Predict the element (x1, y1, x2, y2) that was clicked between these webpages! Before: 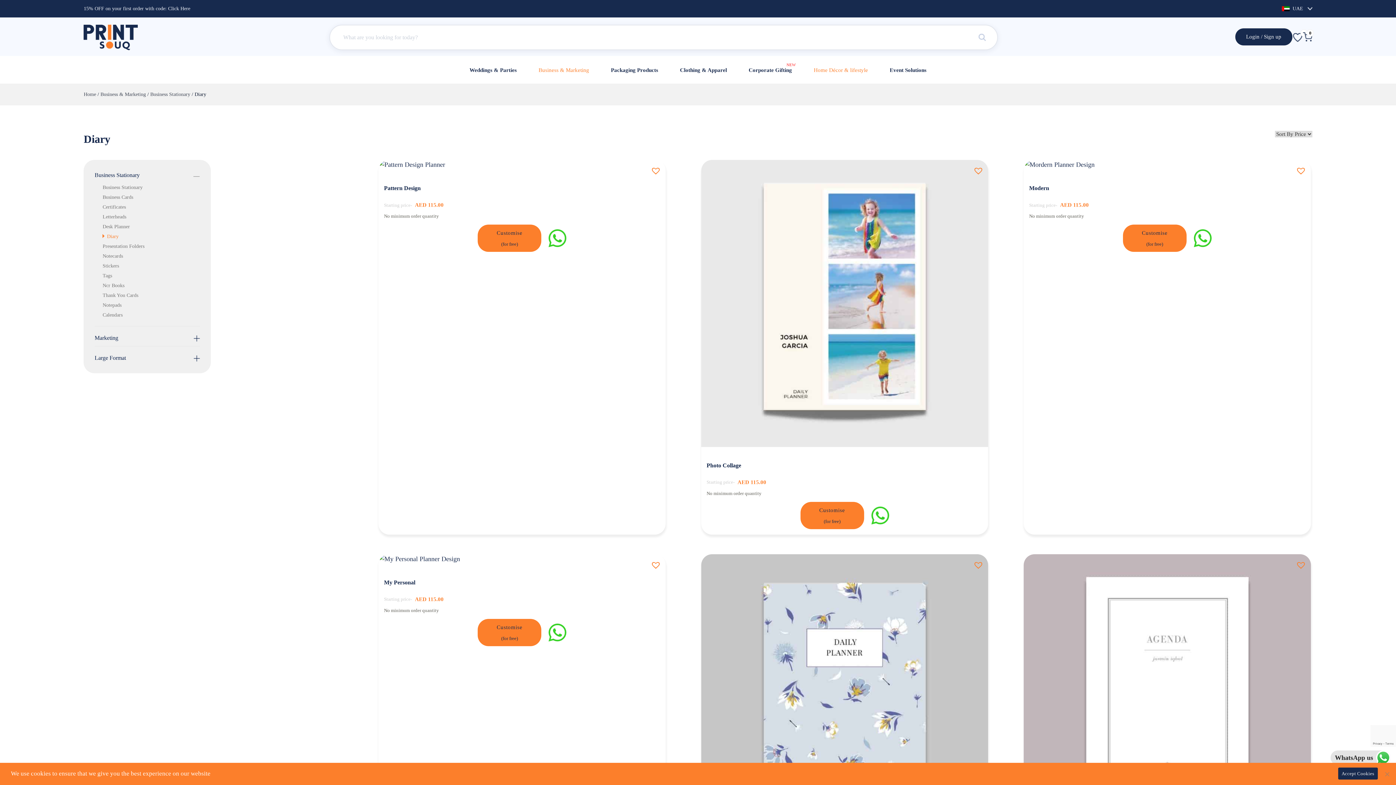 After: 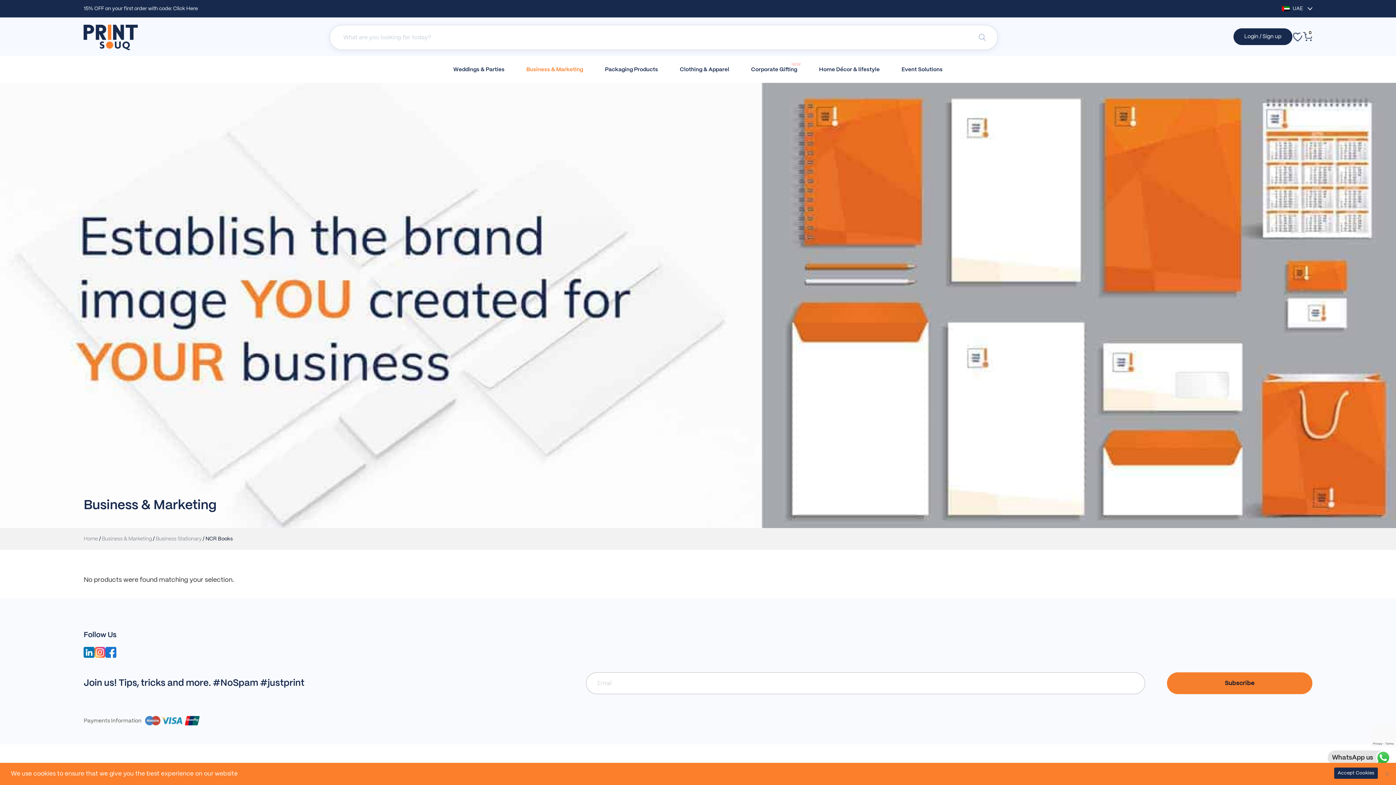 Action: bbox: (102, 282, 124, 288) label: Ncr Books